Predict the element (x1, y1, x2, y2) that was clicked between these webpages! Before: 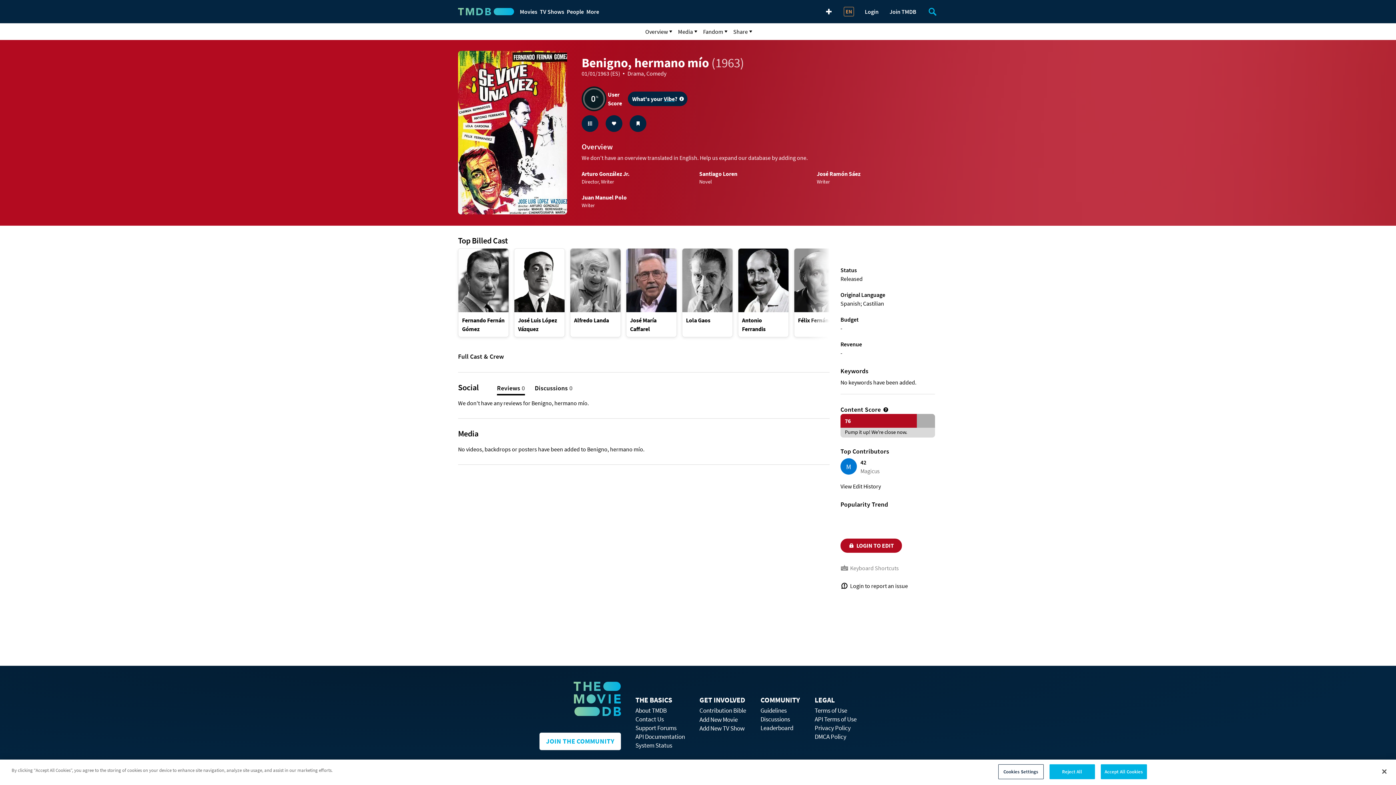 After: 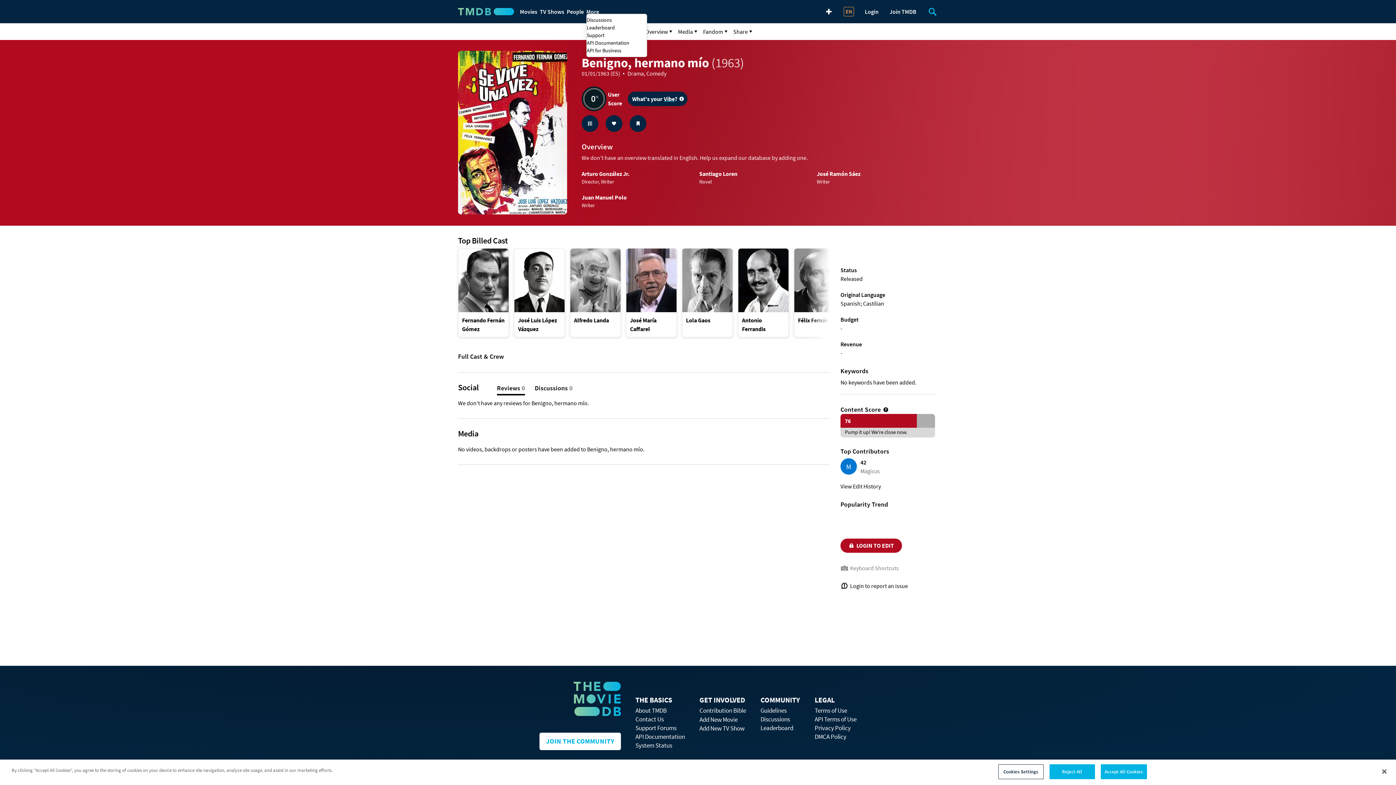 Action: label: More bbox: (586, 7, 596, 16)